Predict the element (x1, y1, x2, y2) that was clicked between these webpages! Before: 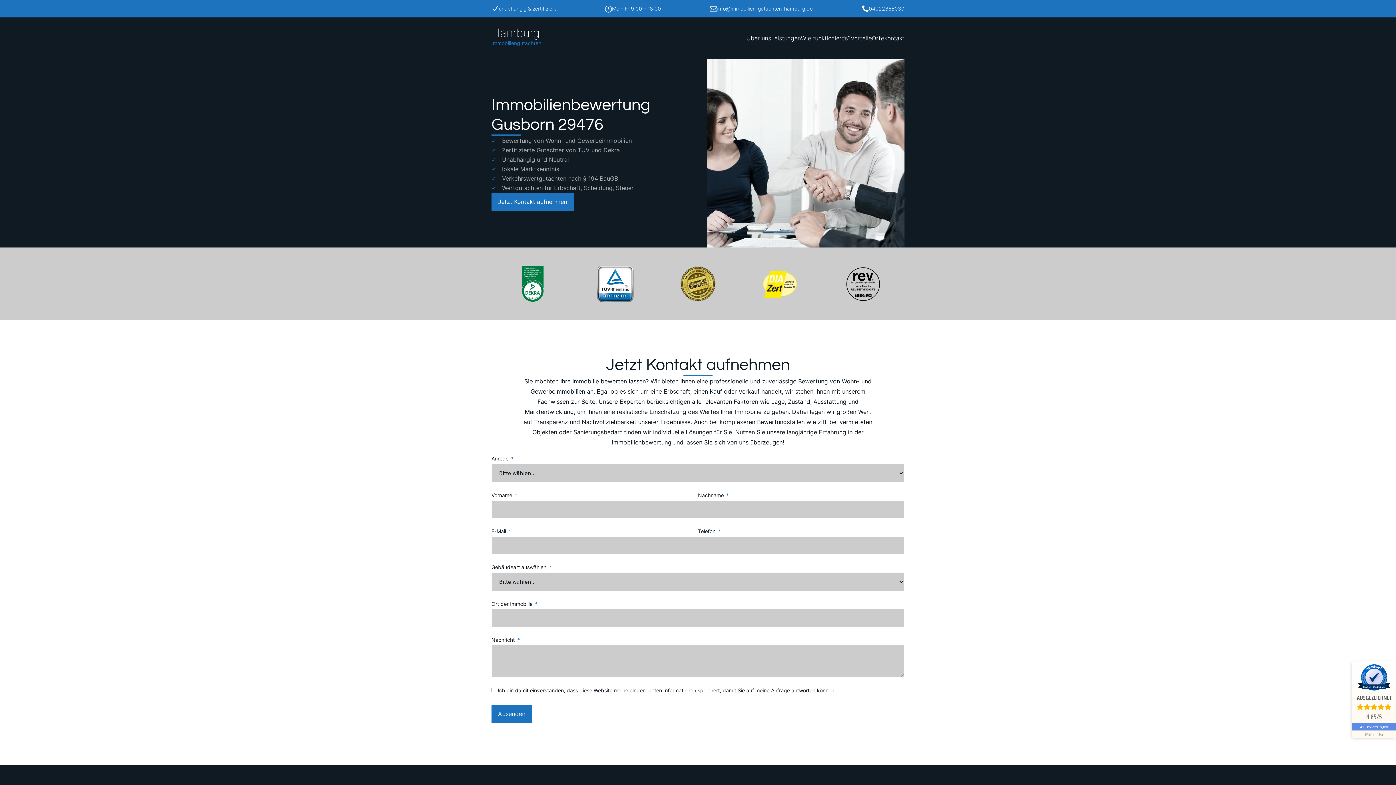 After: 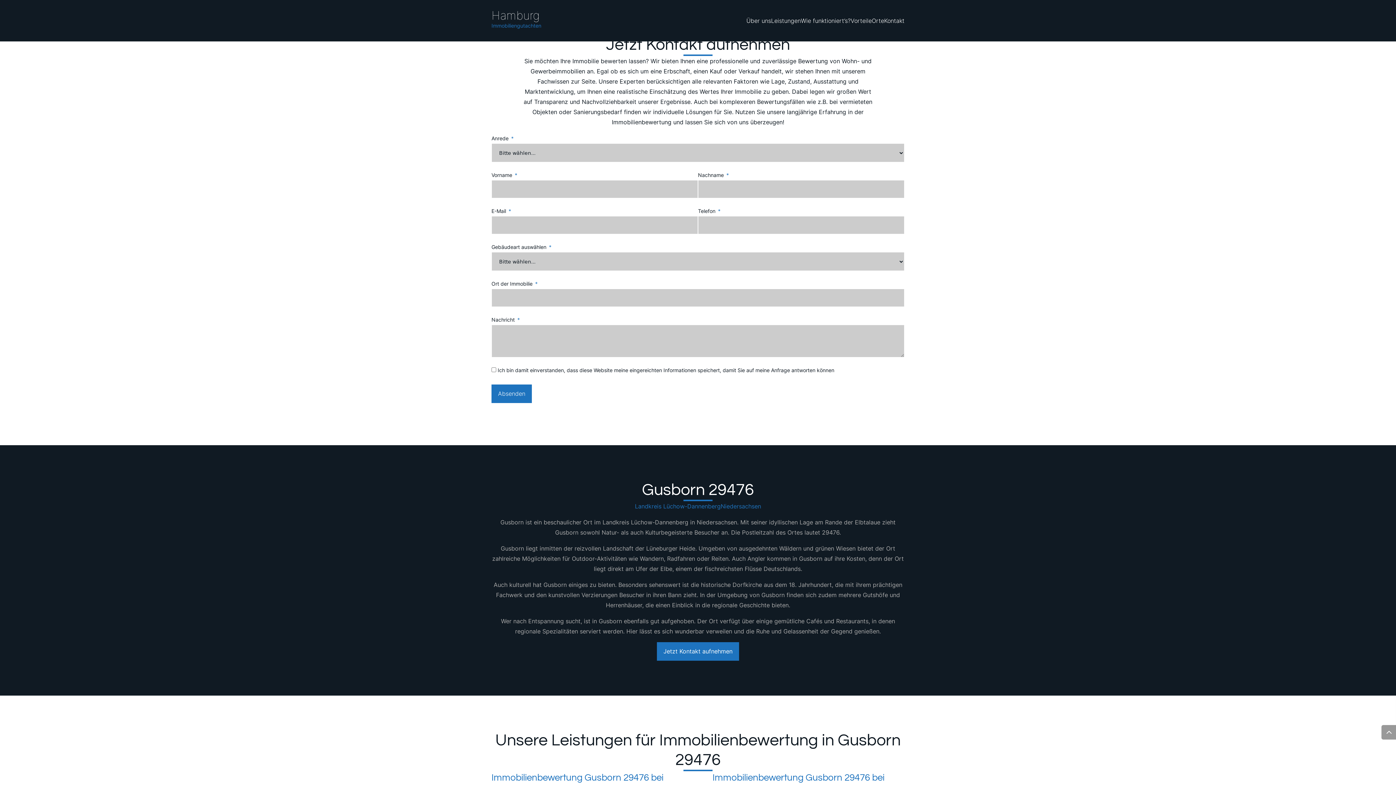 Action: bbox: (491, 192, 573, 211) label: Jetzt Kontakt aufnehmen